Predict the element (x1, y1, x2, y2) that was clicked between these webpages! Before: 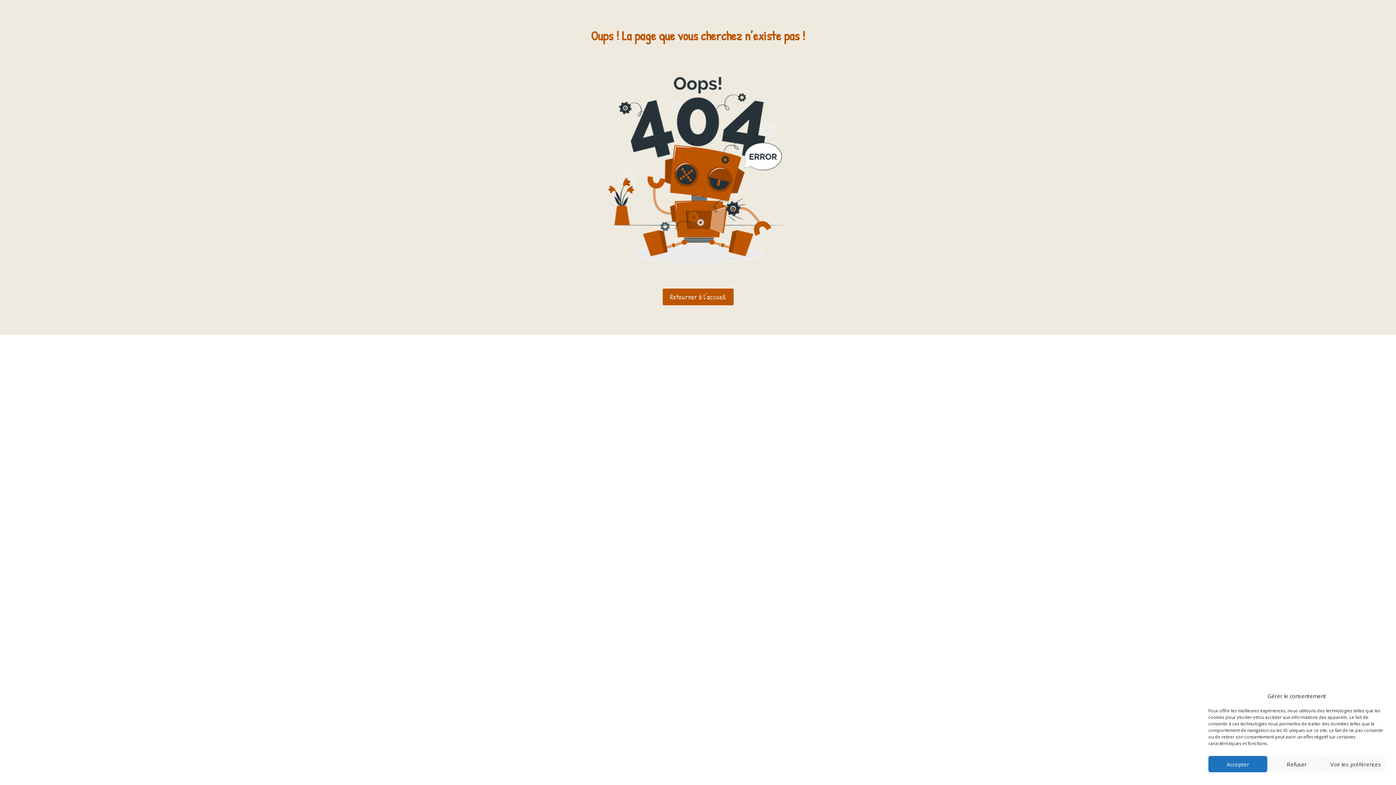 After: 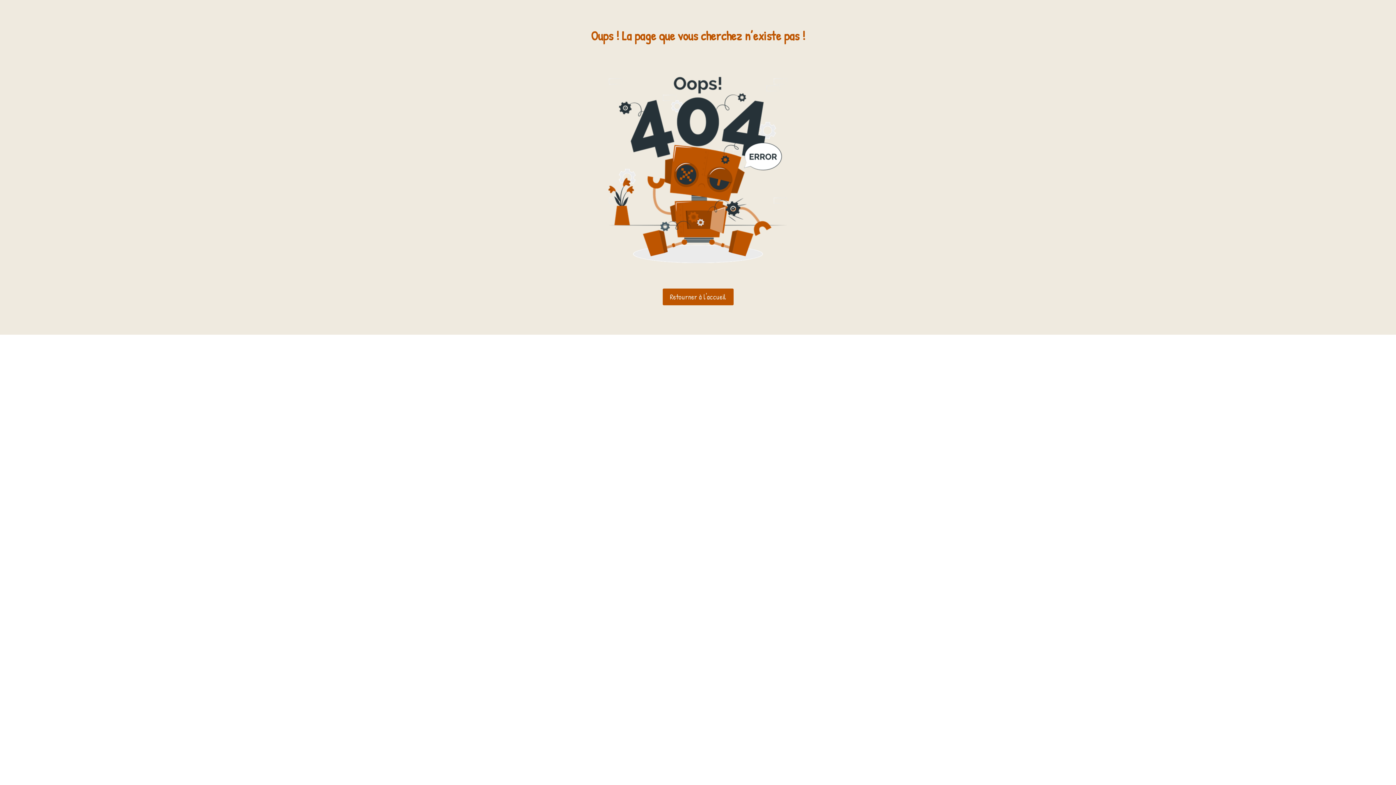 Action: bbox: (1267, 756, 1326, 772) label: Refuser